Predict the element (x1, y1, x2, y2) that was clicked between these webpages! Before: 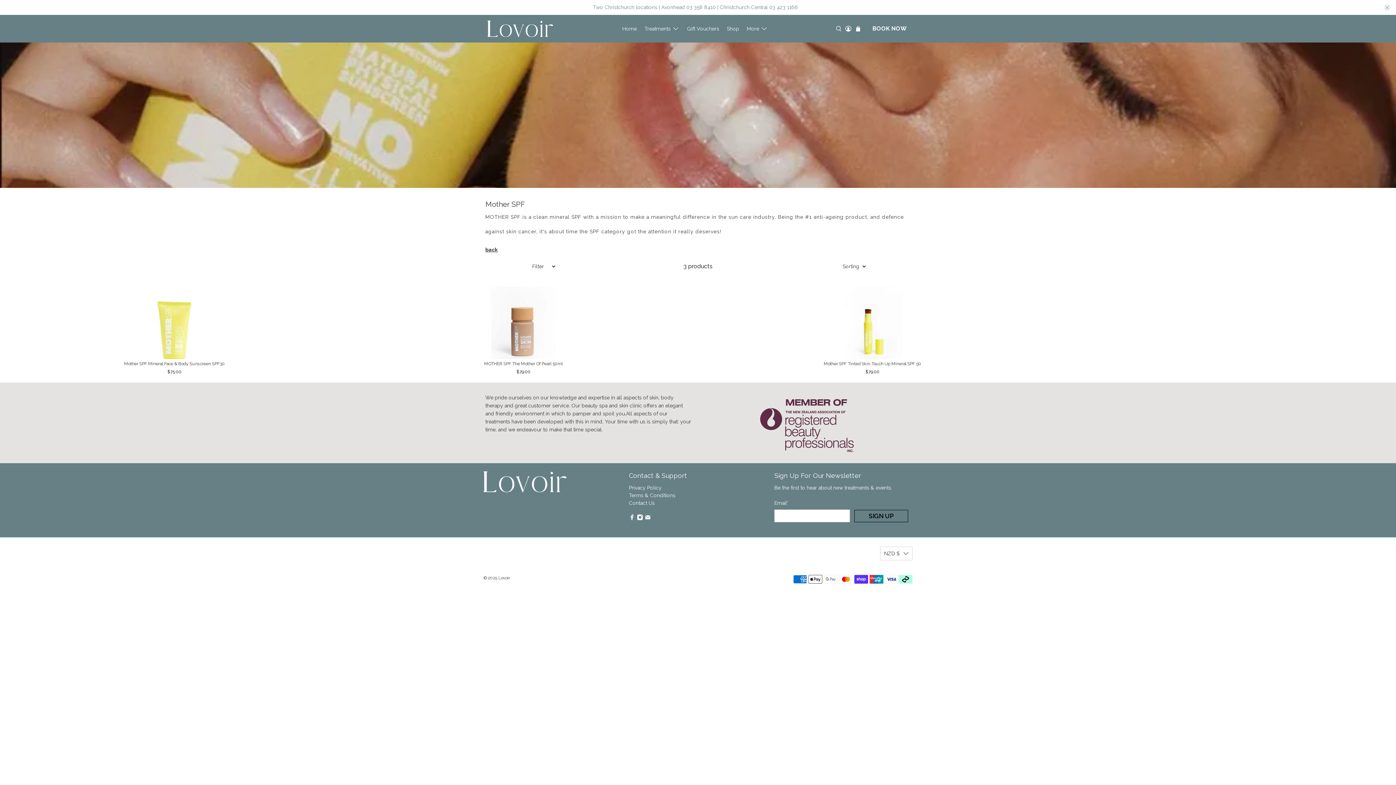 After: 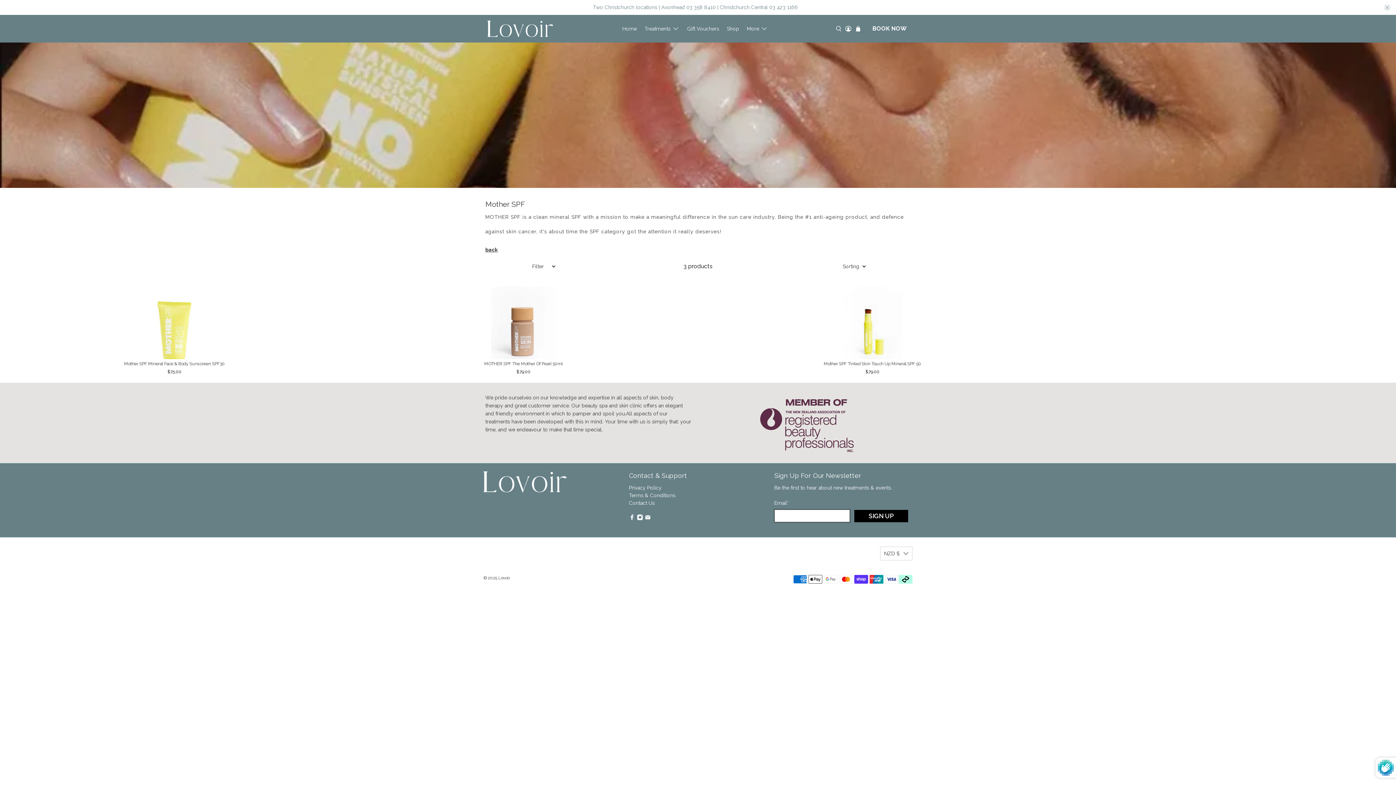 Action: label: SIGN UP bbox: (854, 510, 908, 522)